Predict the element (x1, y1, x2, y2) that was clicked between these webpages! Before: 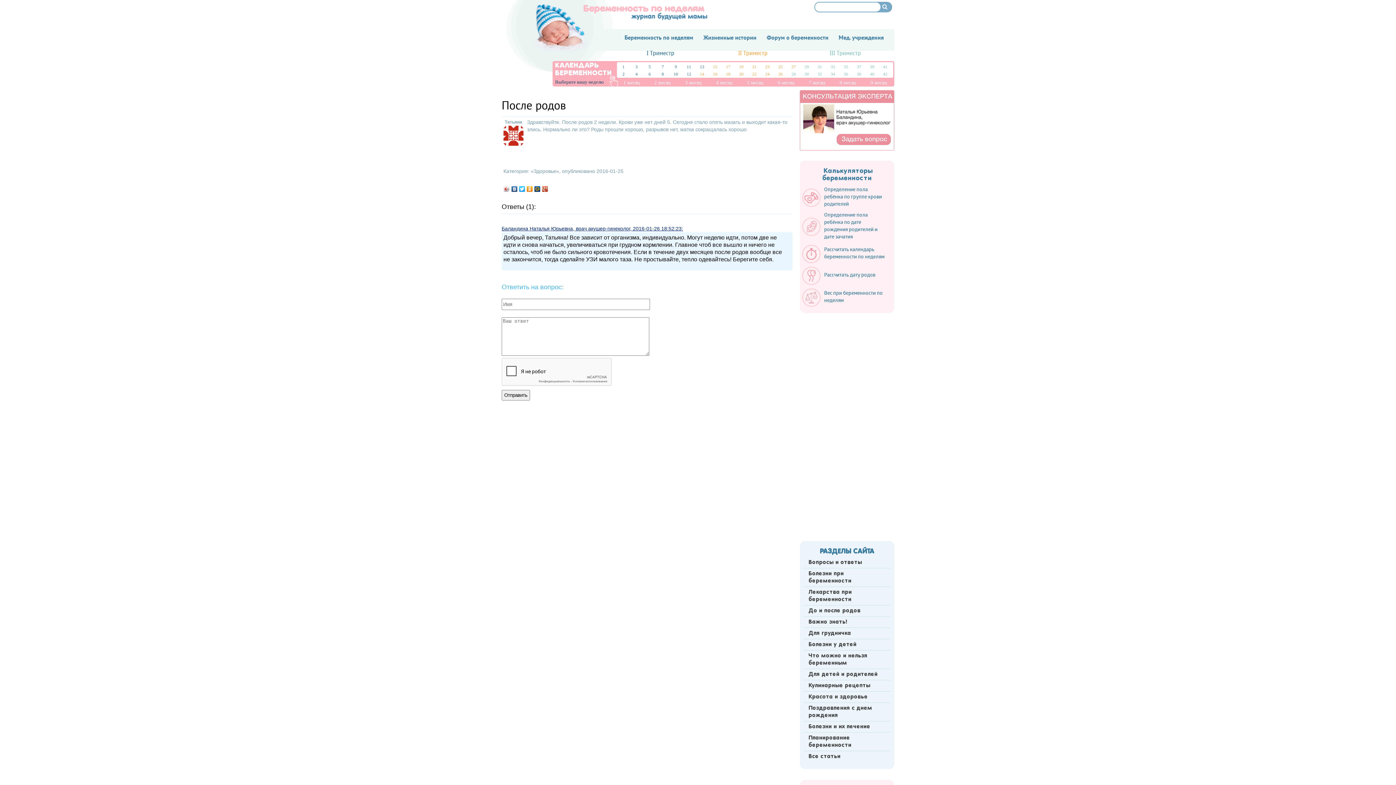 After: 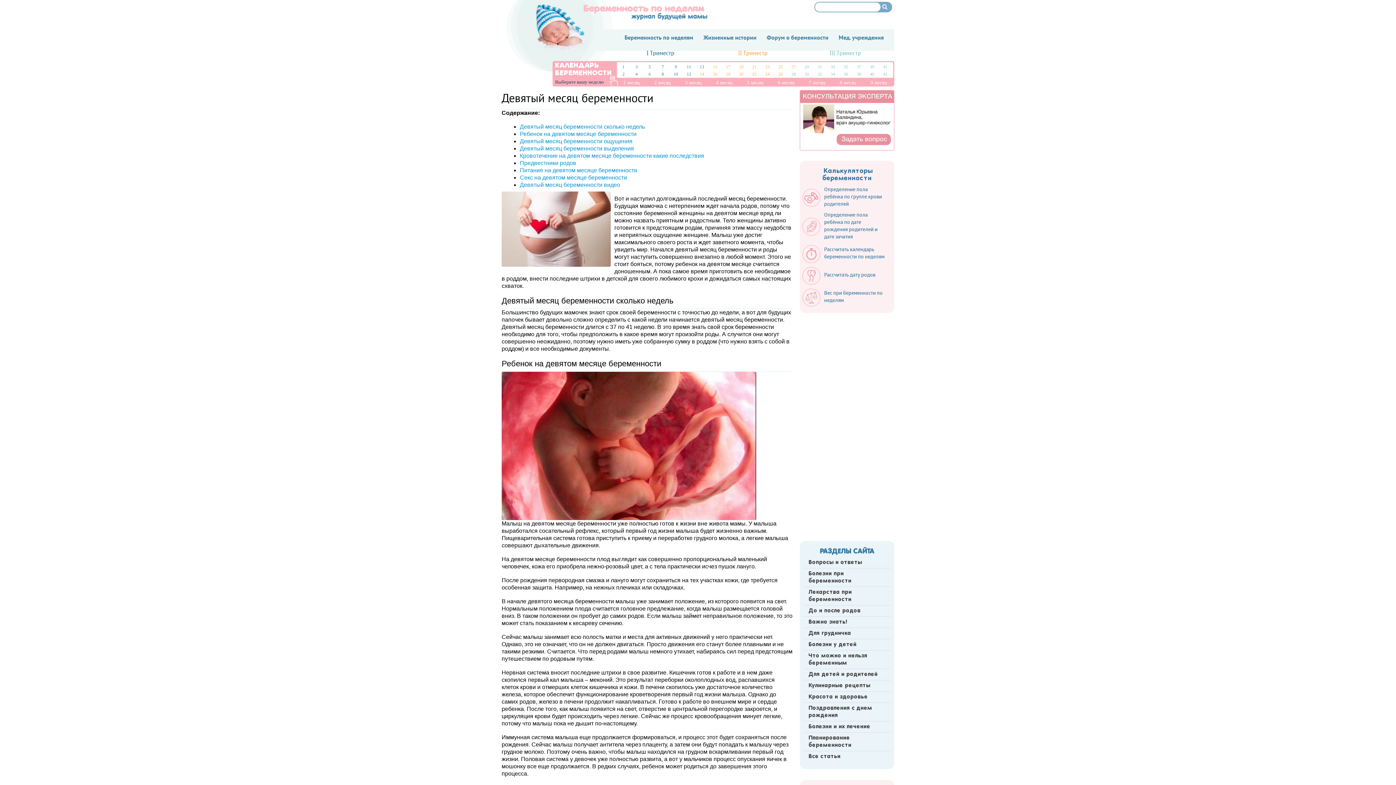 Action: bbox: (870, 80, 887, 85) label: 9 месяц